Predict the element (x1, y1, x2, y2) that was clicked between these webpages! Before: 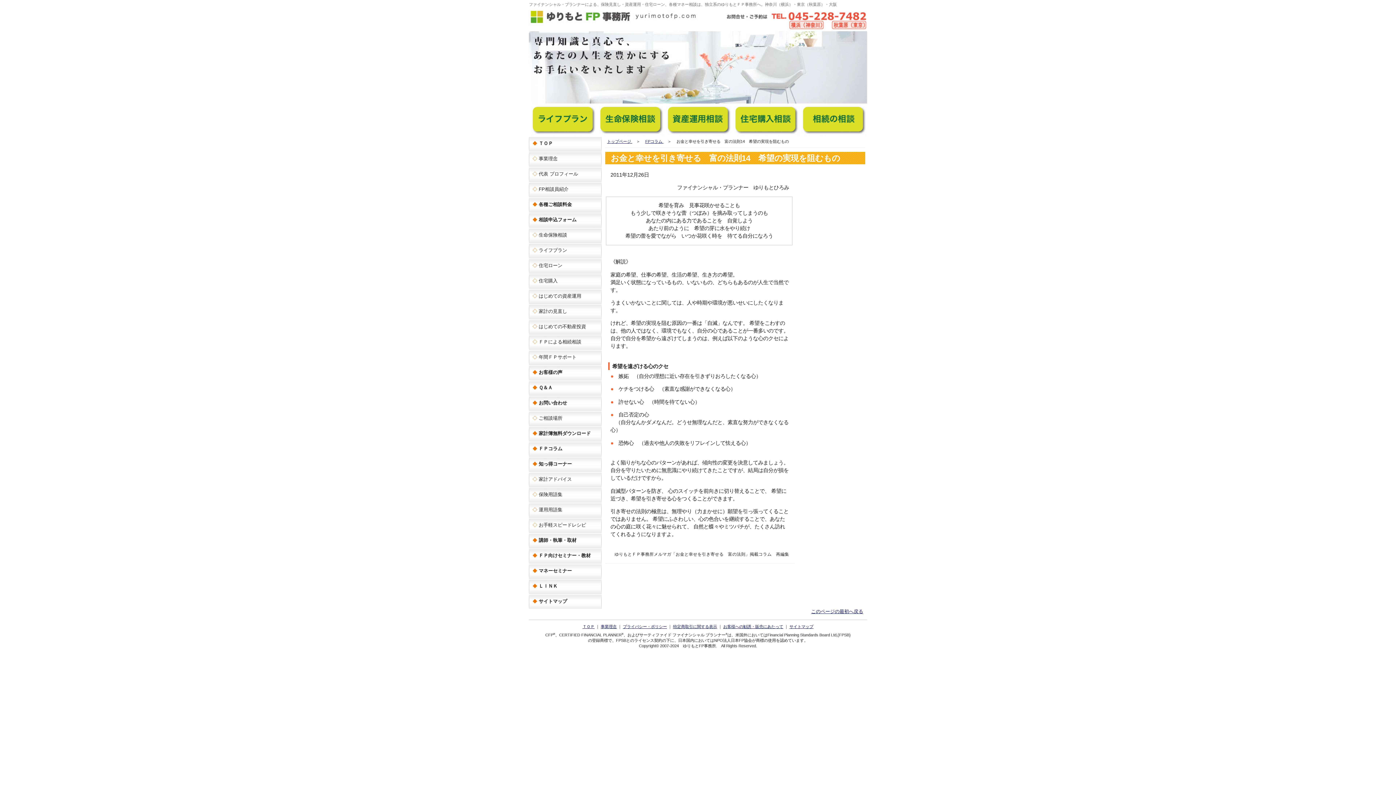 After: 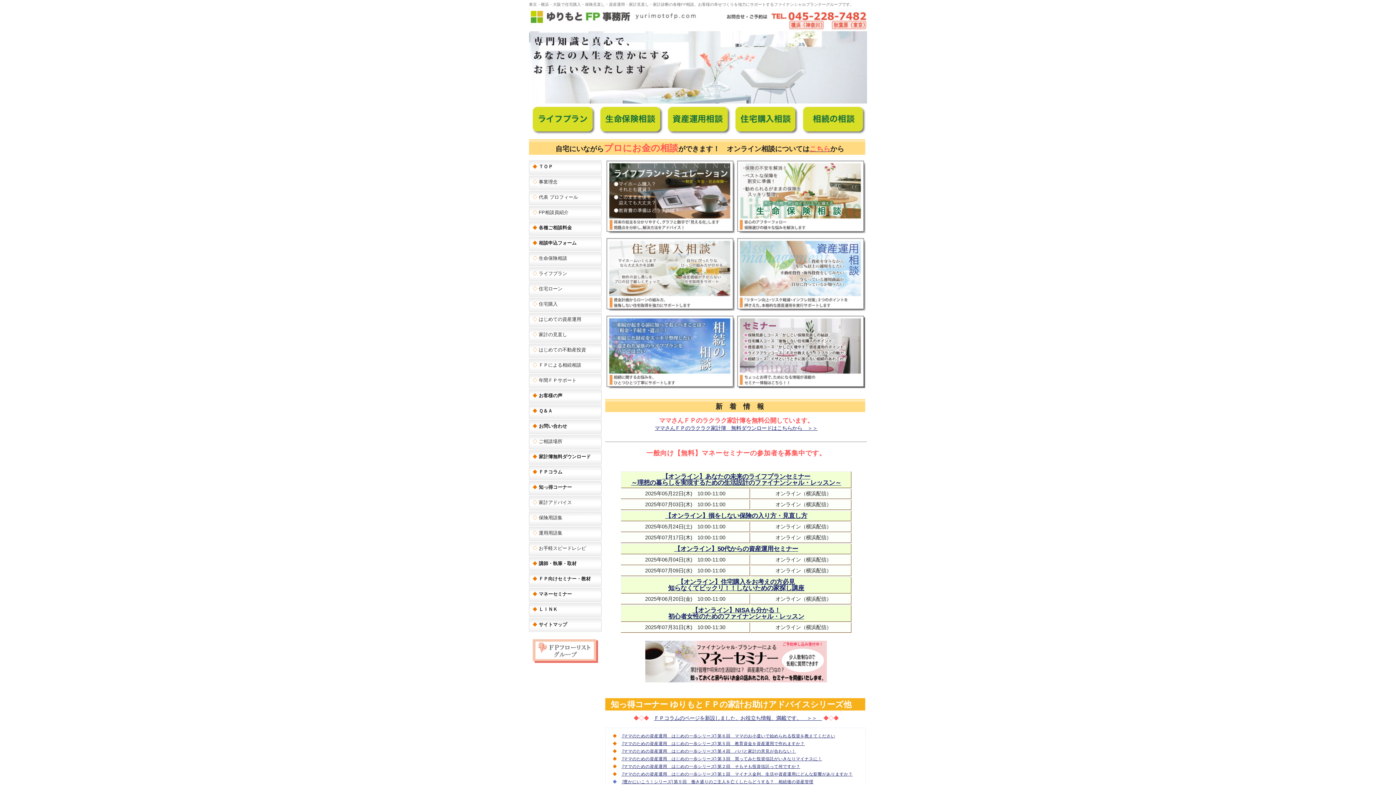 Action: bbox: (529, 24, 867, 30)